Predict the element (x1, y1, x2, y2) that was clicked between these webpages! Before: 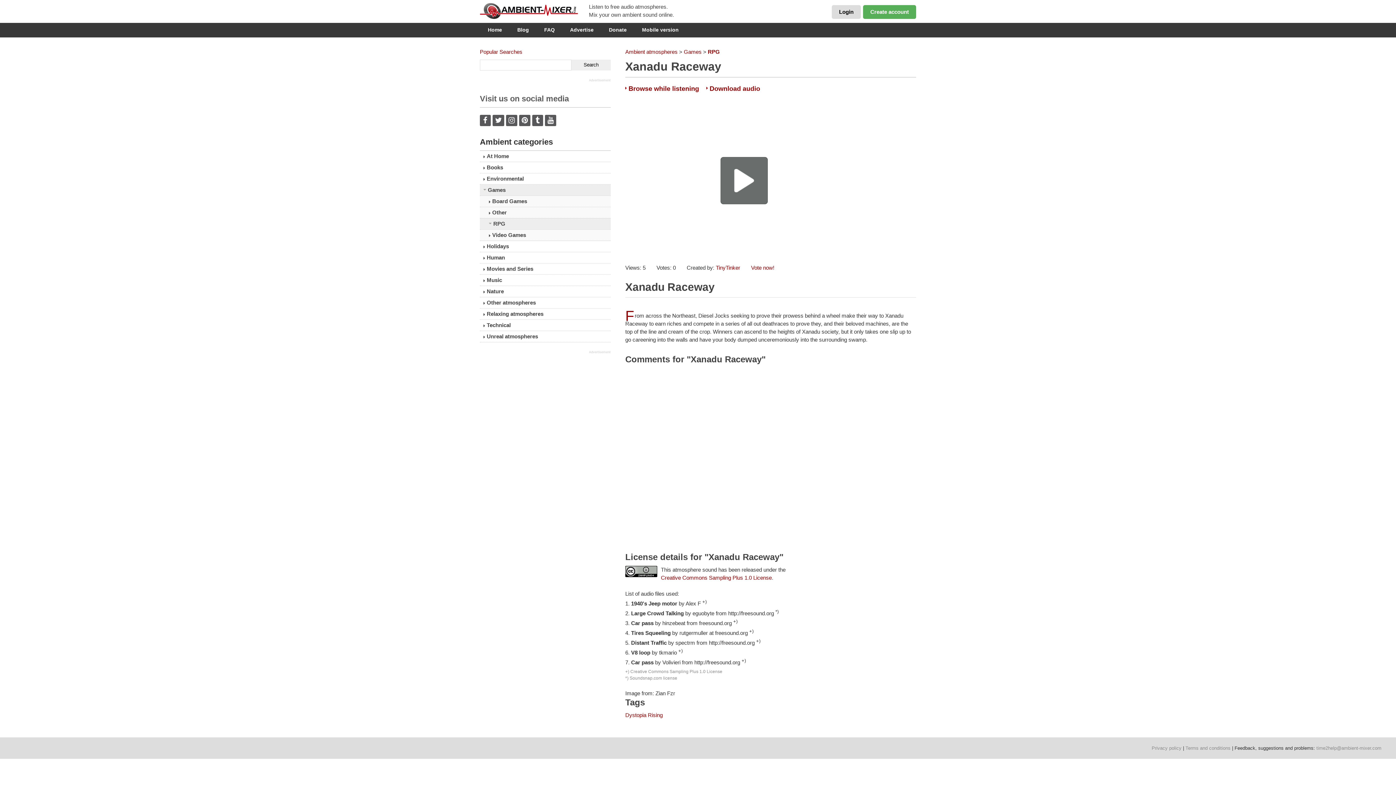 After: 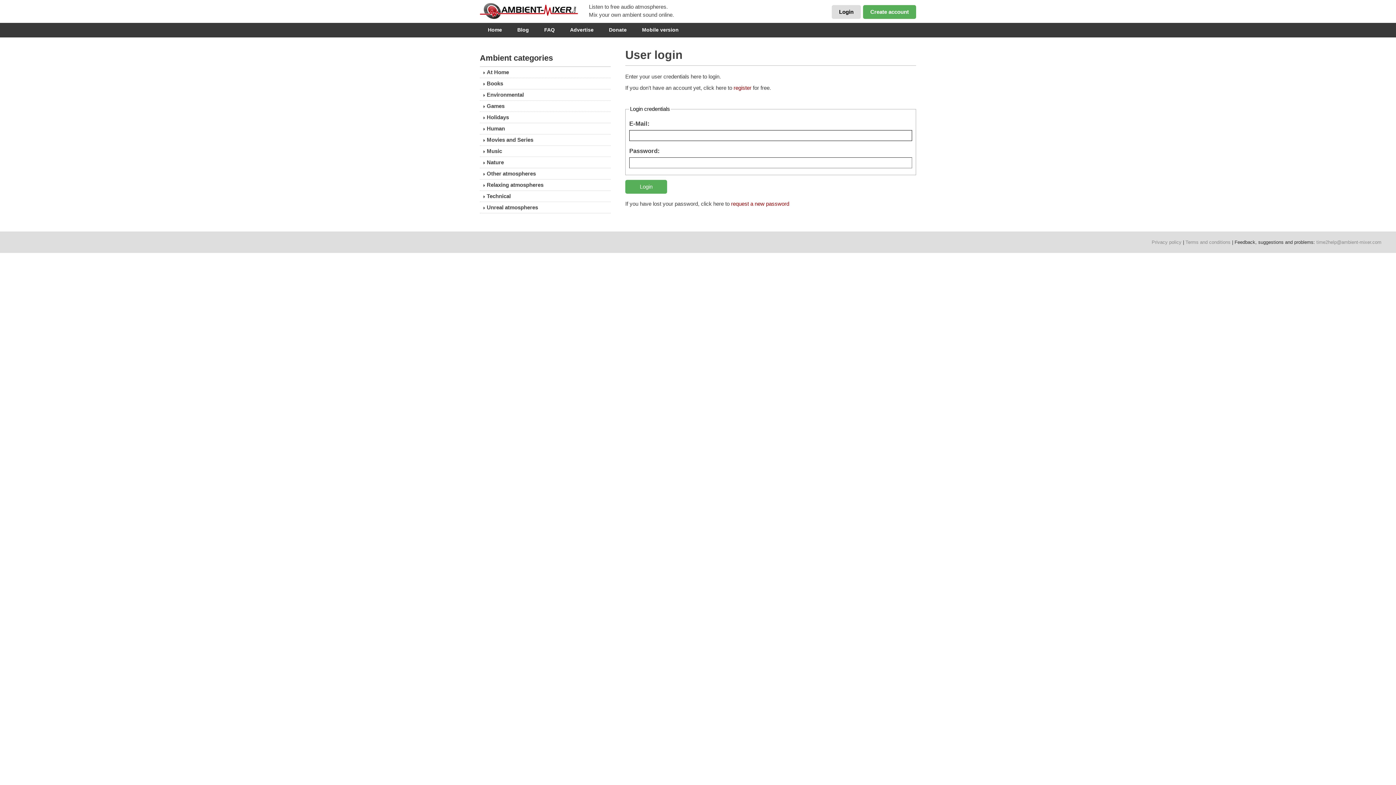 Action: bbox: (751, 264, 774, 270) label: Vote now!